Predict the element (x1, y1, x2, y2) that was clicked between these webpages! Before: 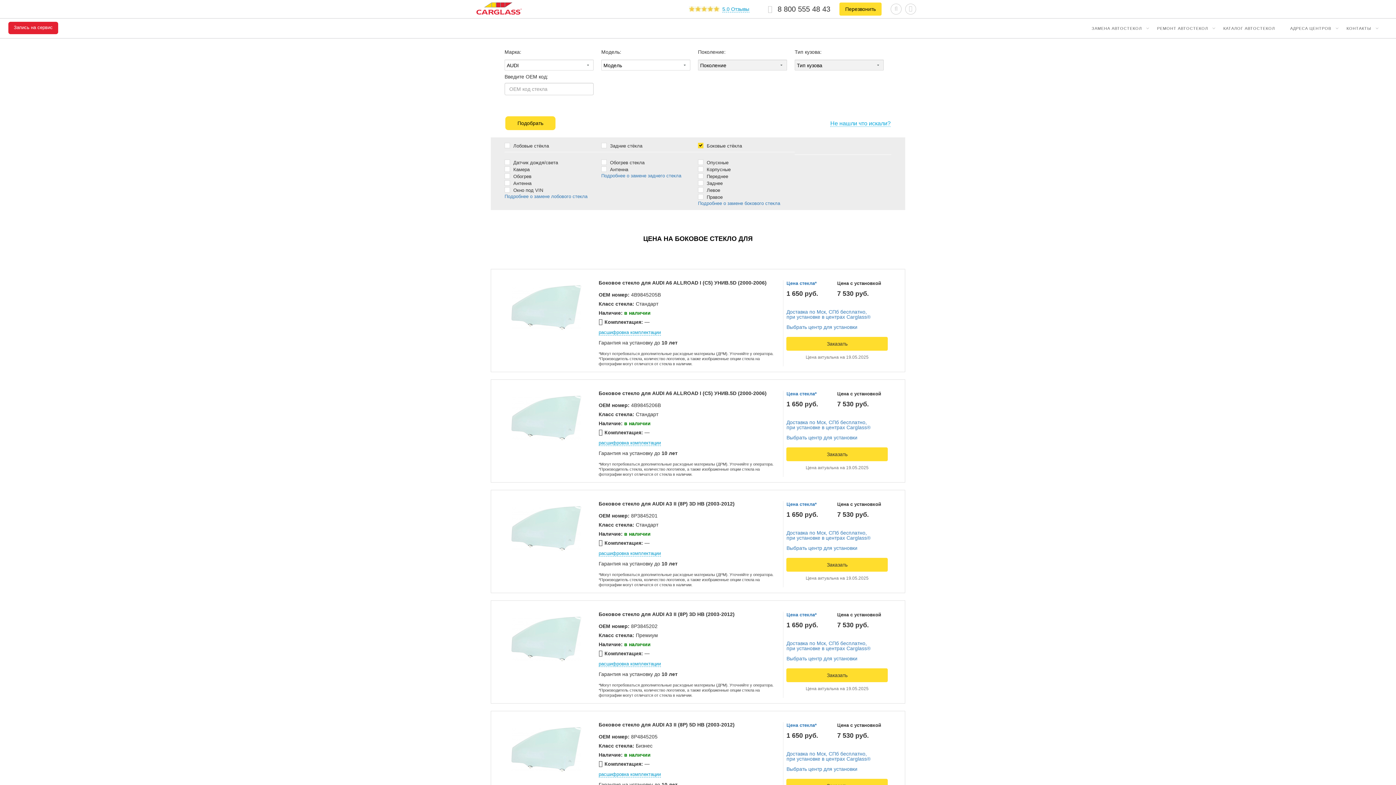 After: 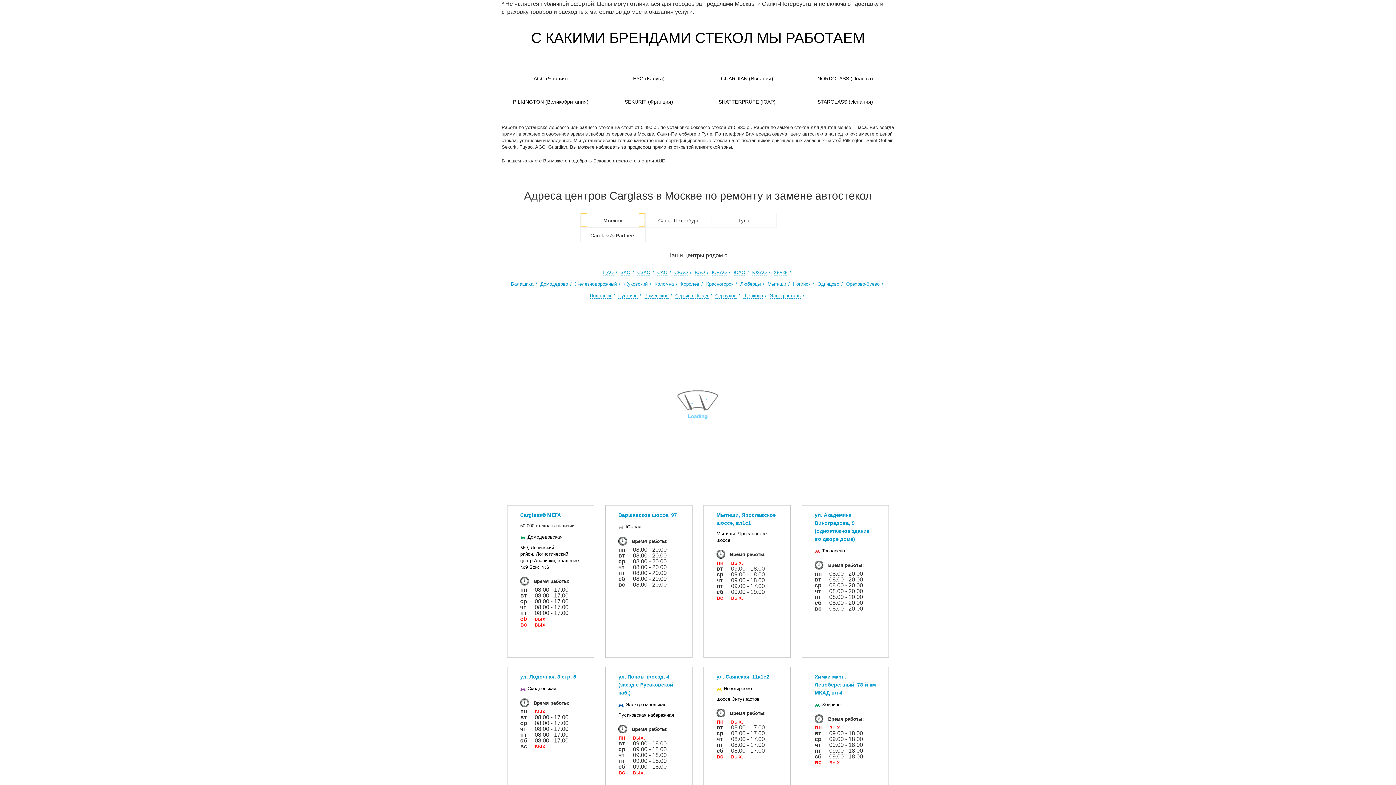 Action: bbox: (786, 501, 816, 507) label: Цена стекла*